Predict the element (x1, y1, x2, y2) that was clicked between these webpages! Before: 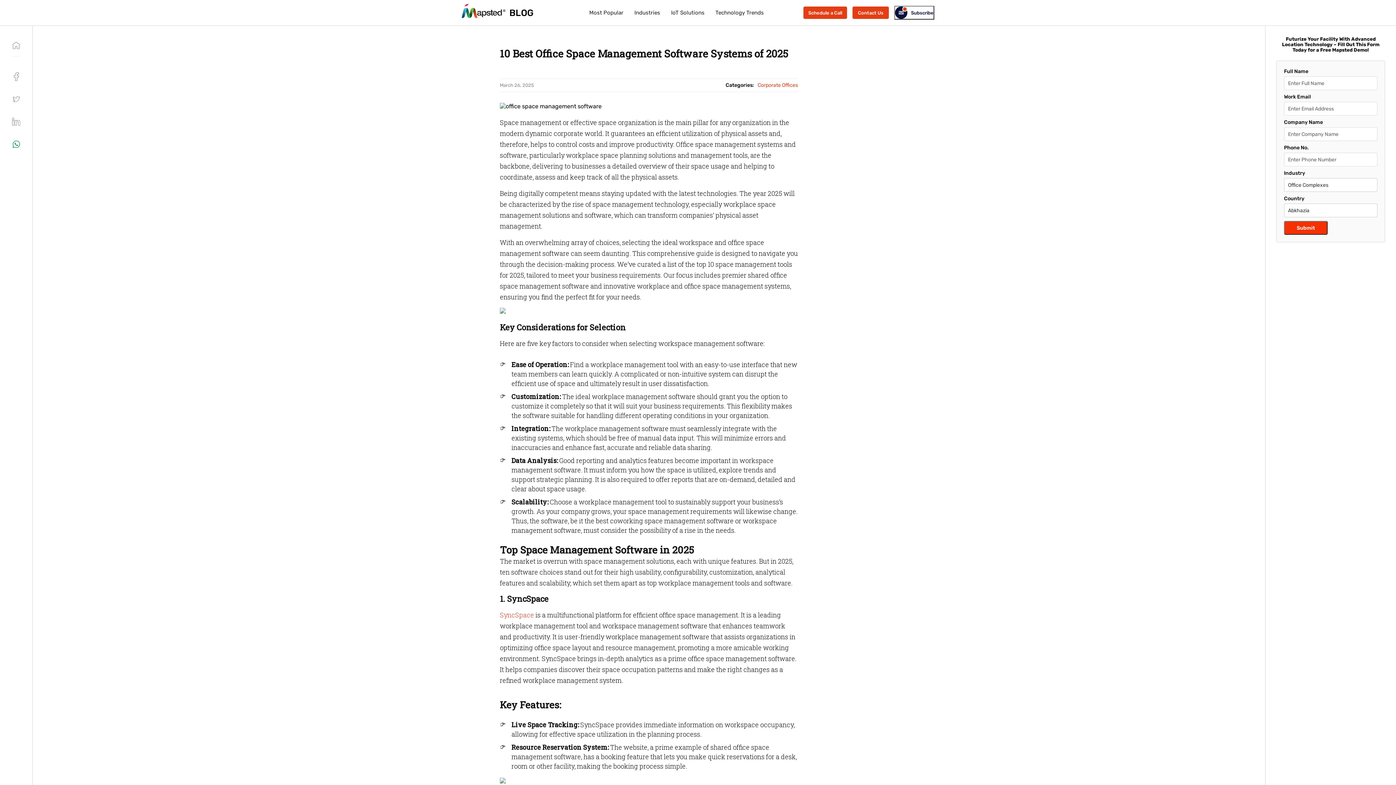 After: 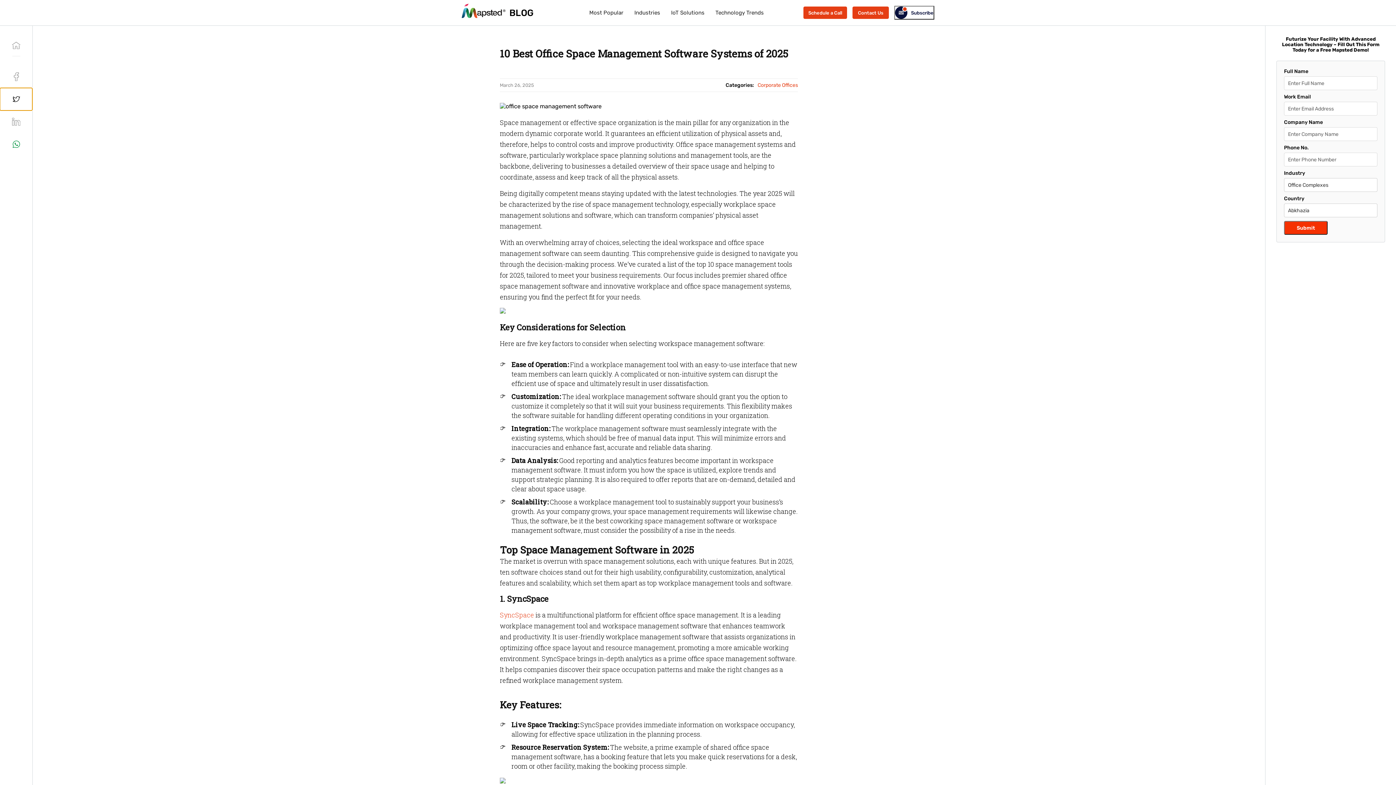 Action: label: twitter bbox: (0, 88, 32, 110)